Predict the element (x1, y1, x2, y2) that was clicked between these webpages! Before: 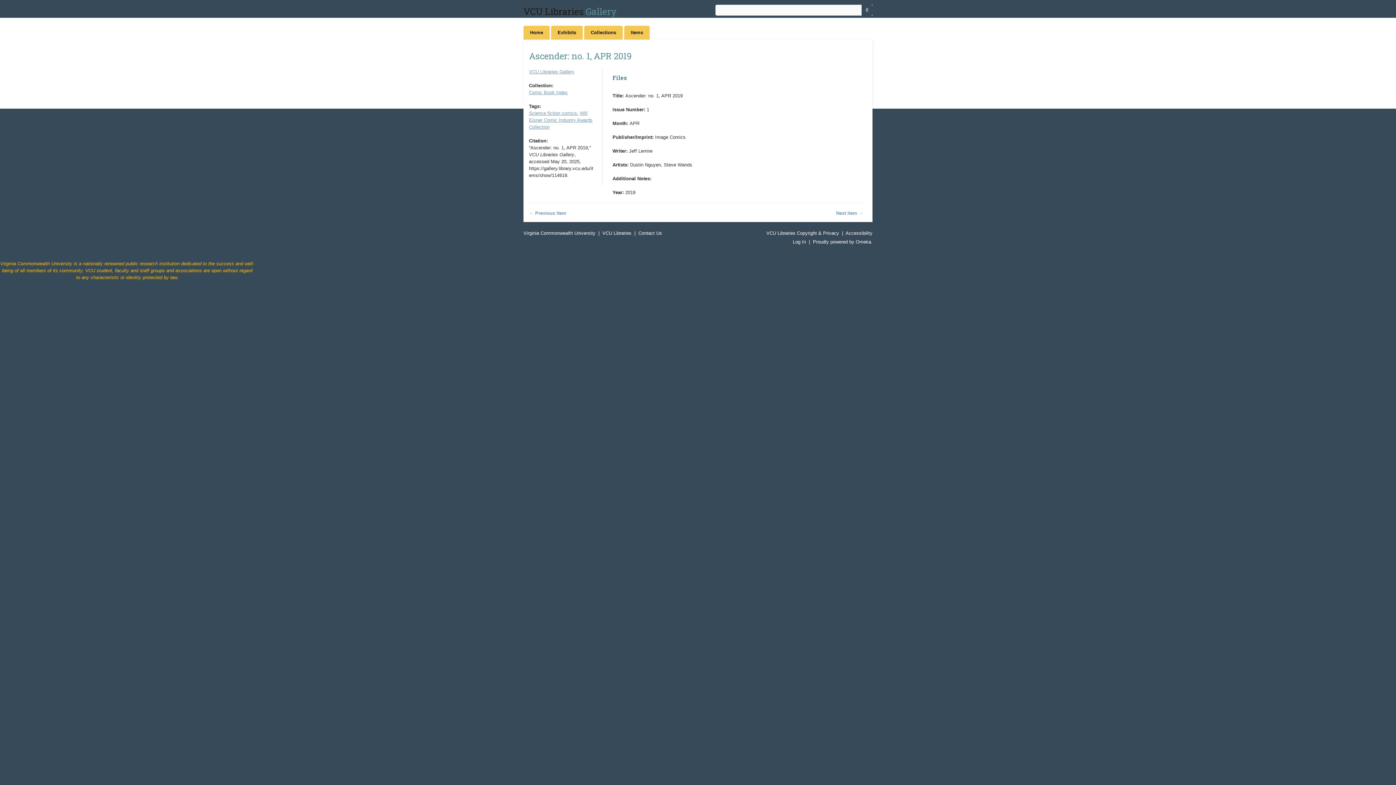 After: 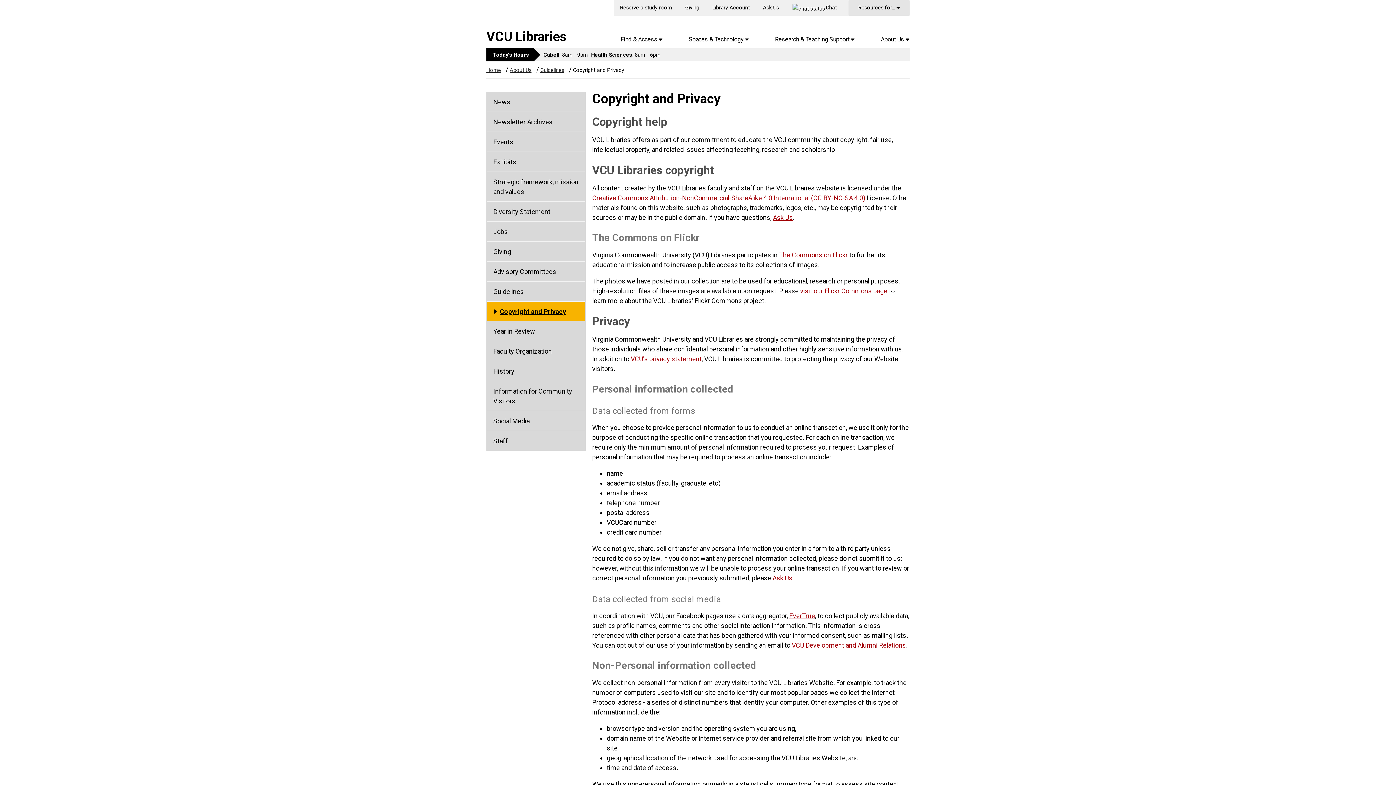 Action: label: VCU Libraries Copyright & Privacy bbox: (766, 230, 839, 236)